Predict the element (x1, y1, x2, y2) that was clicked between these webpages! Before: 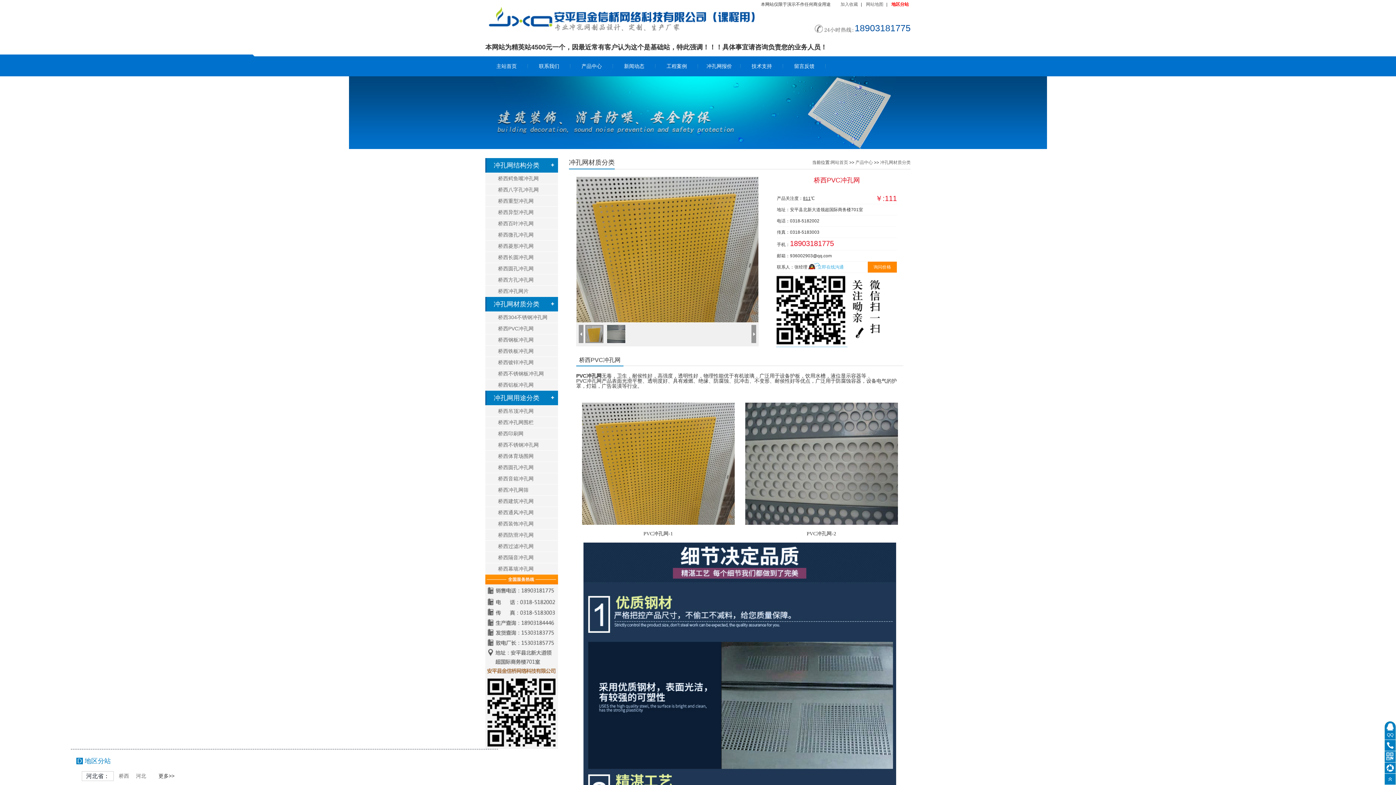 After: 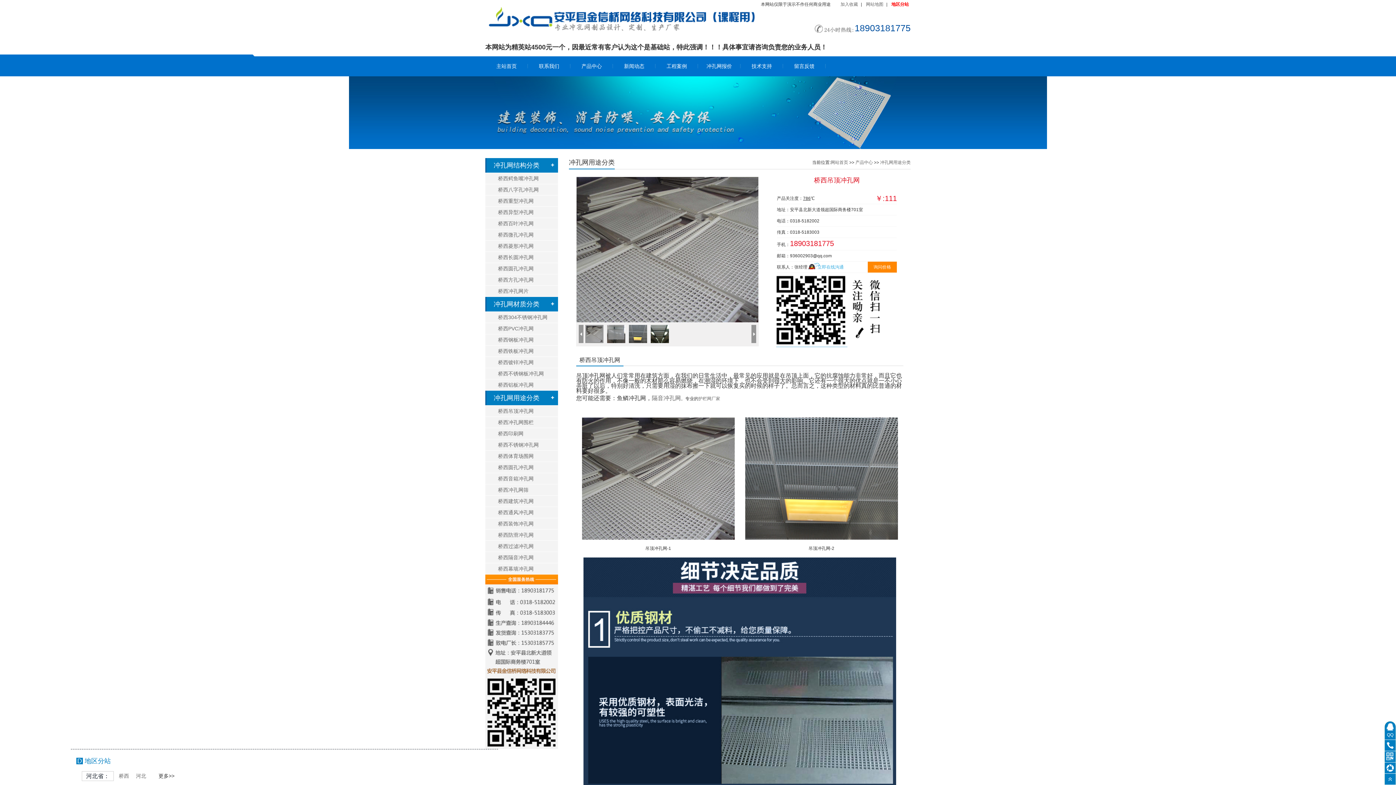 Action: label: 桥西吊顶冲孔网 bbox: (485, 405, 570, 416)